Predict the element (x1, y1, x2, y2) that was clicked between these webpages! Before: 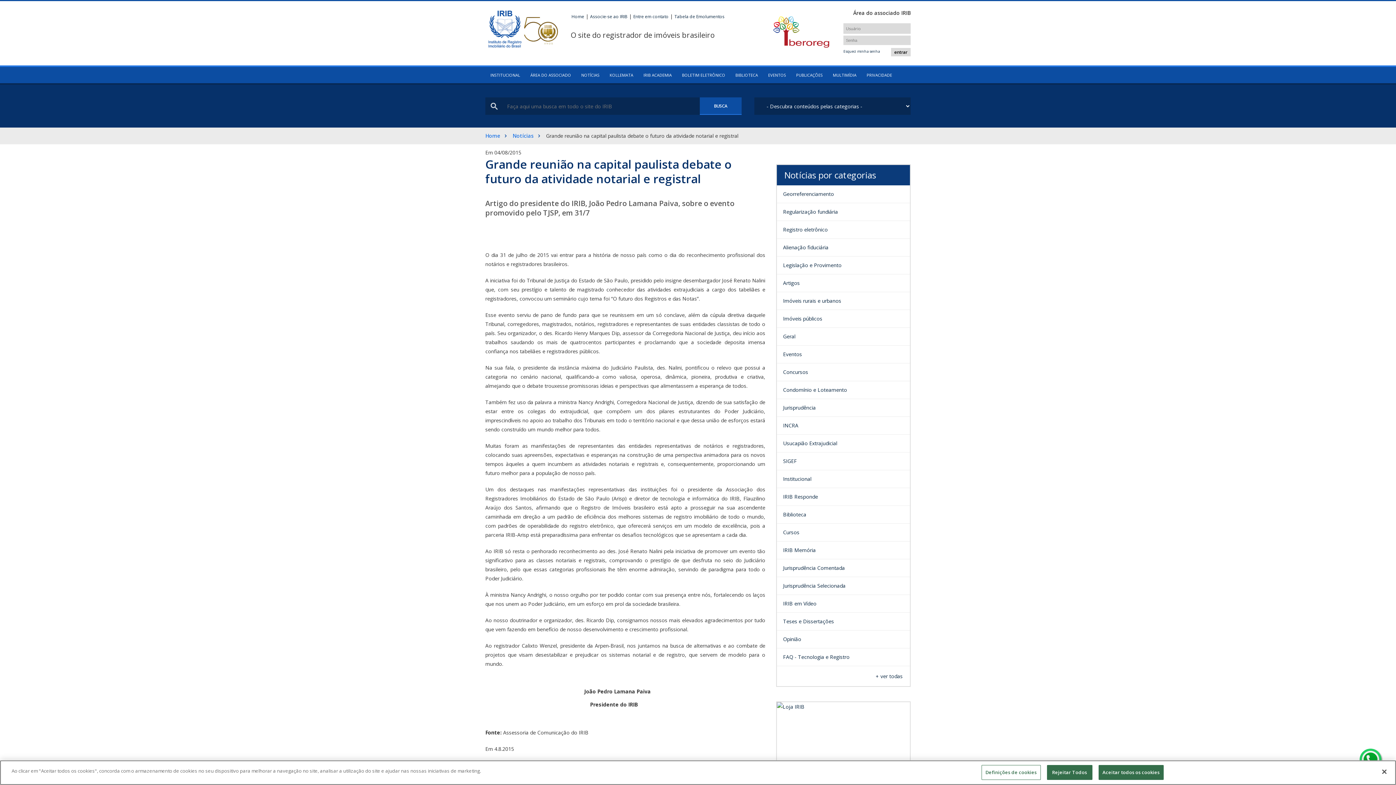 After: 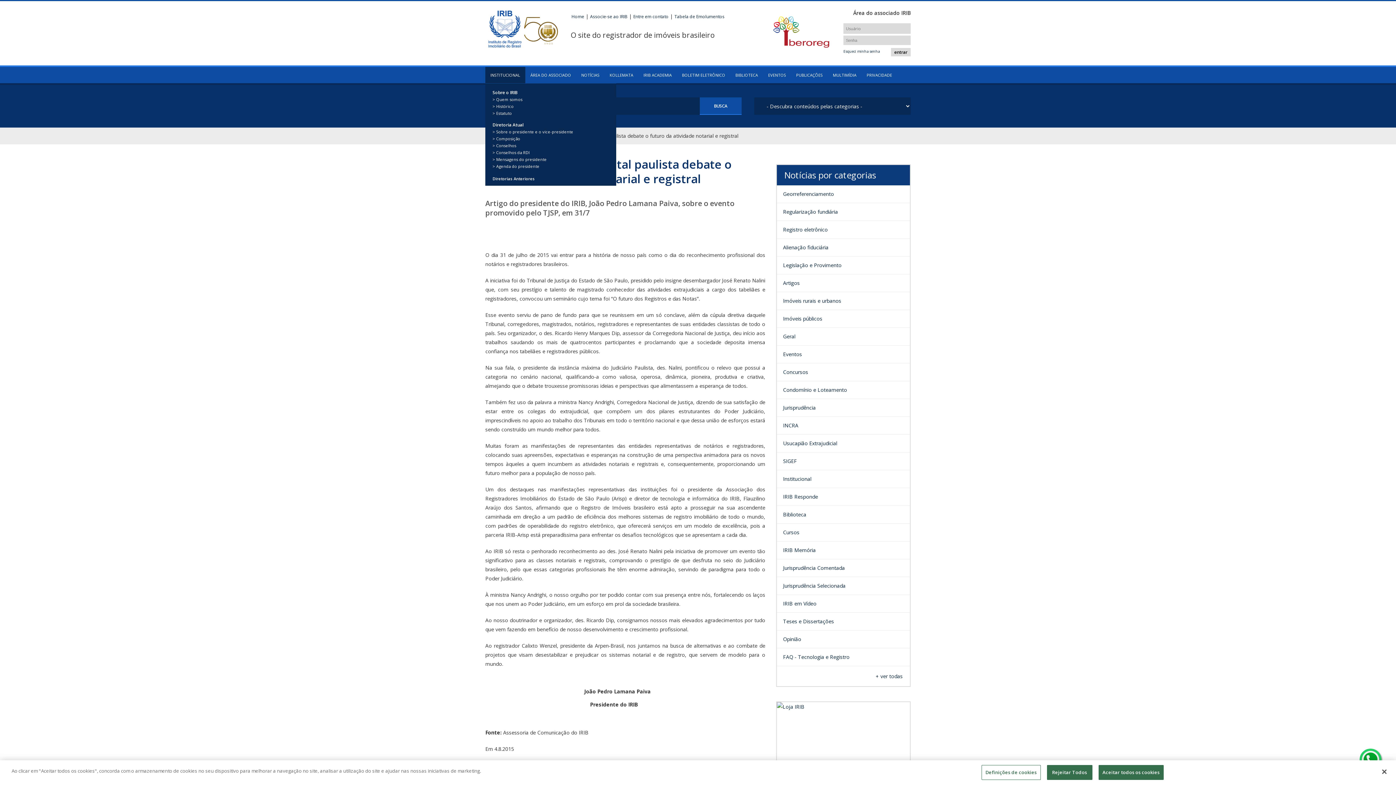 Action: label: INSTITUCIONAL bbox: (485, 66, 525, 83)